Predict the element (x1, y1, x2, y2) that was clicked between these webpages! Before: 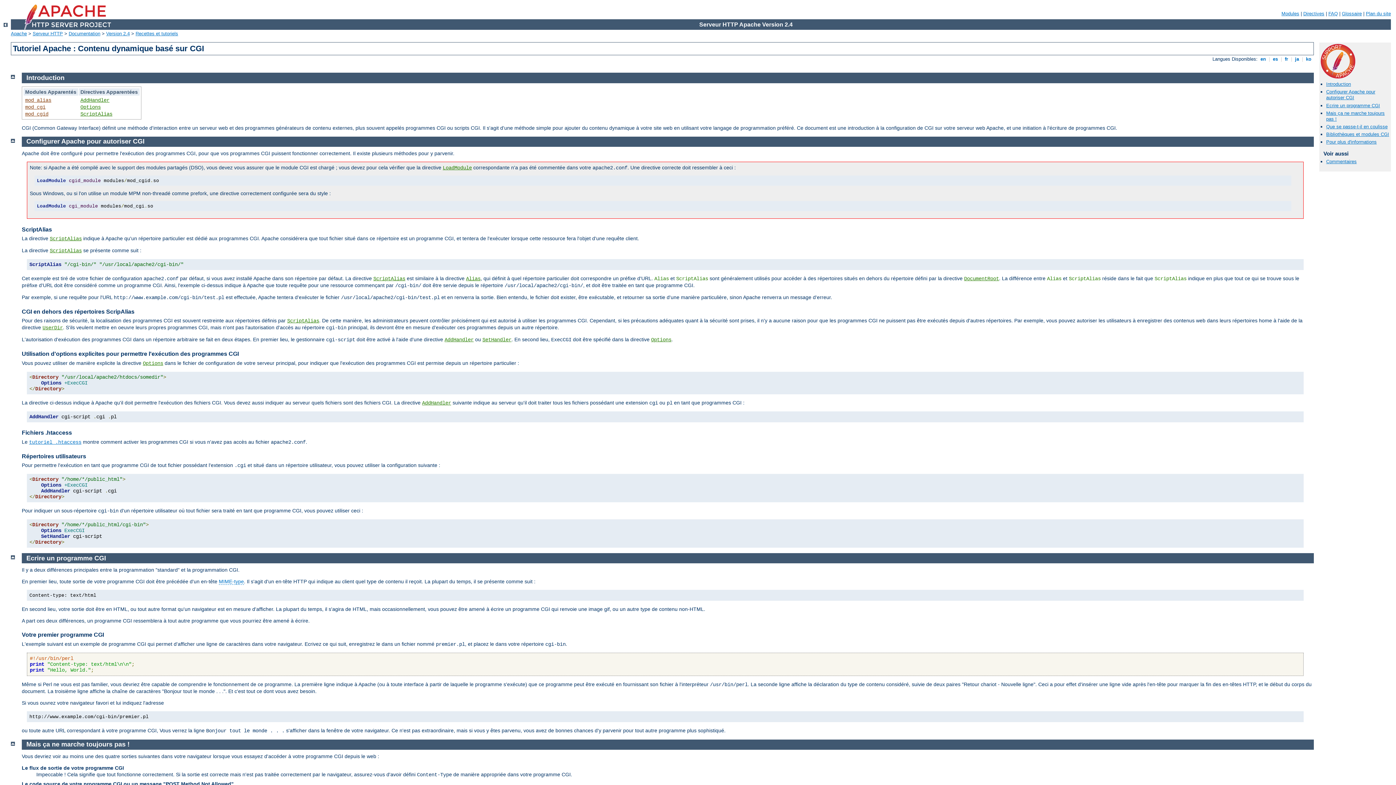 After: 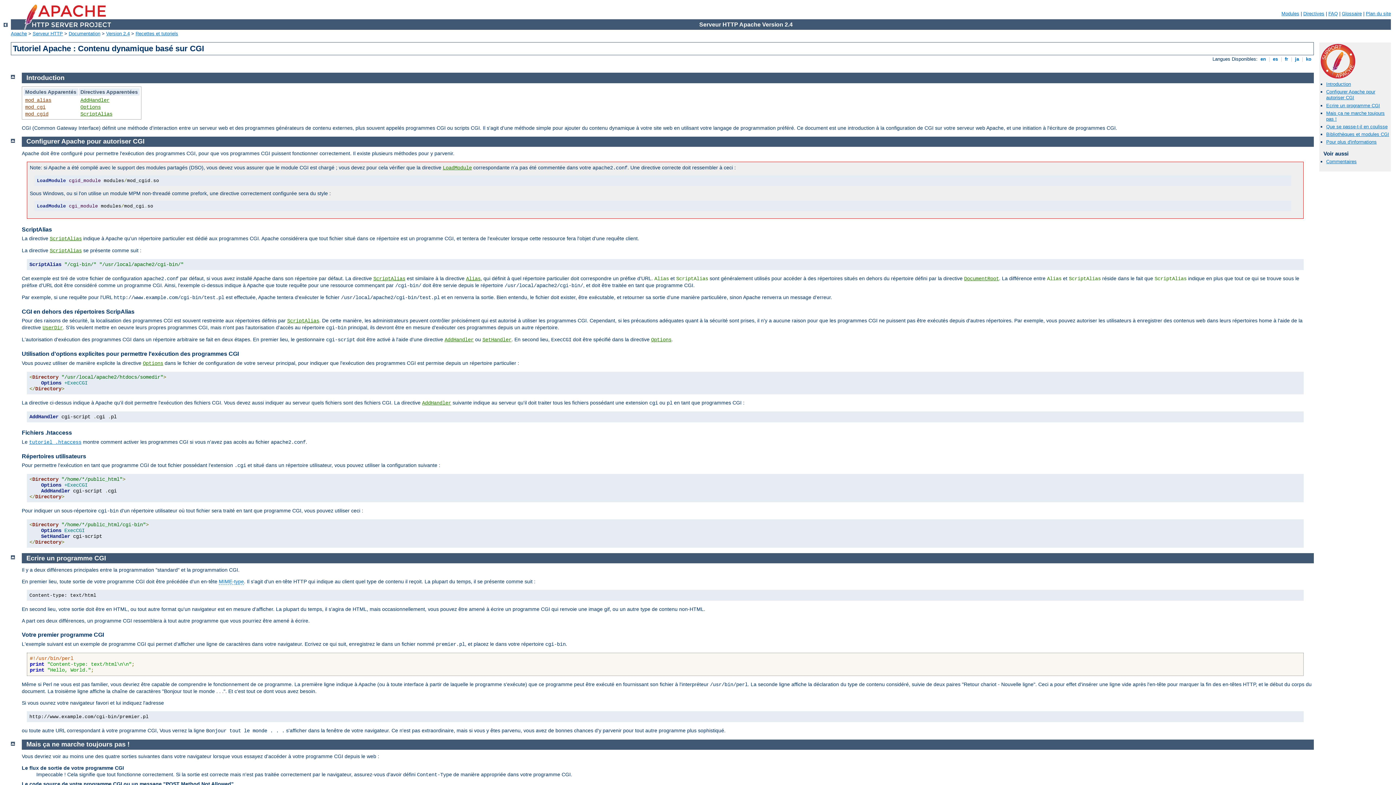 Action: label: Configurer Apache pour autoriser CGI bbox: (26, 137, 144, 145)